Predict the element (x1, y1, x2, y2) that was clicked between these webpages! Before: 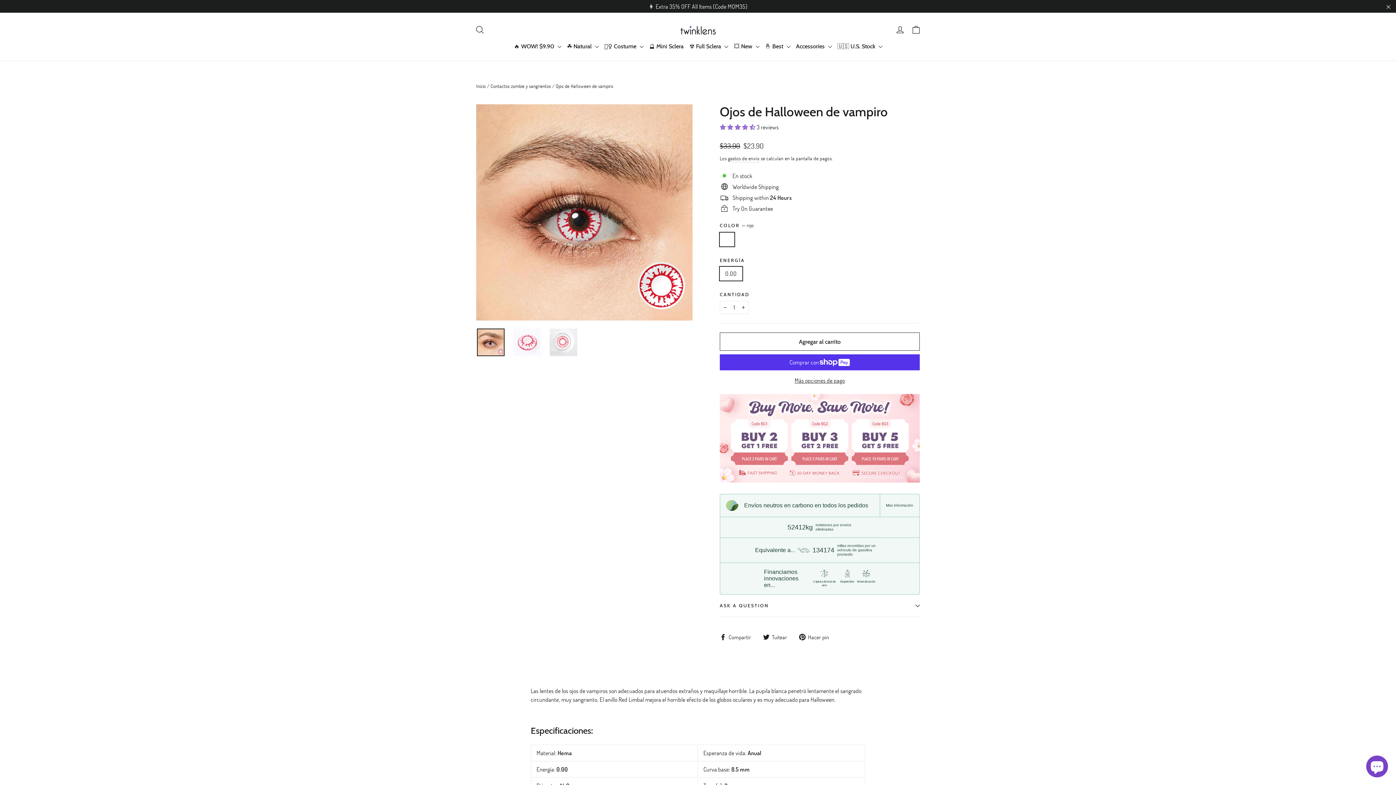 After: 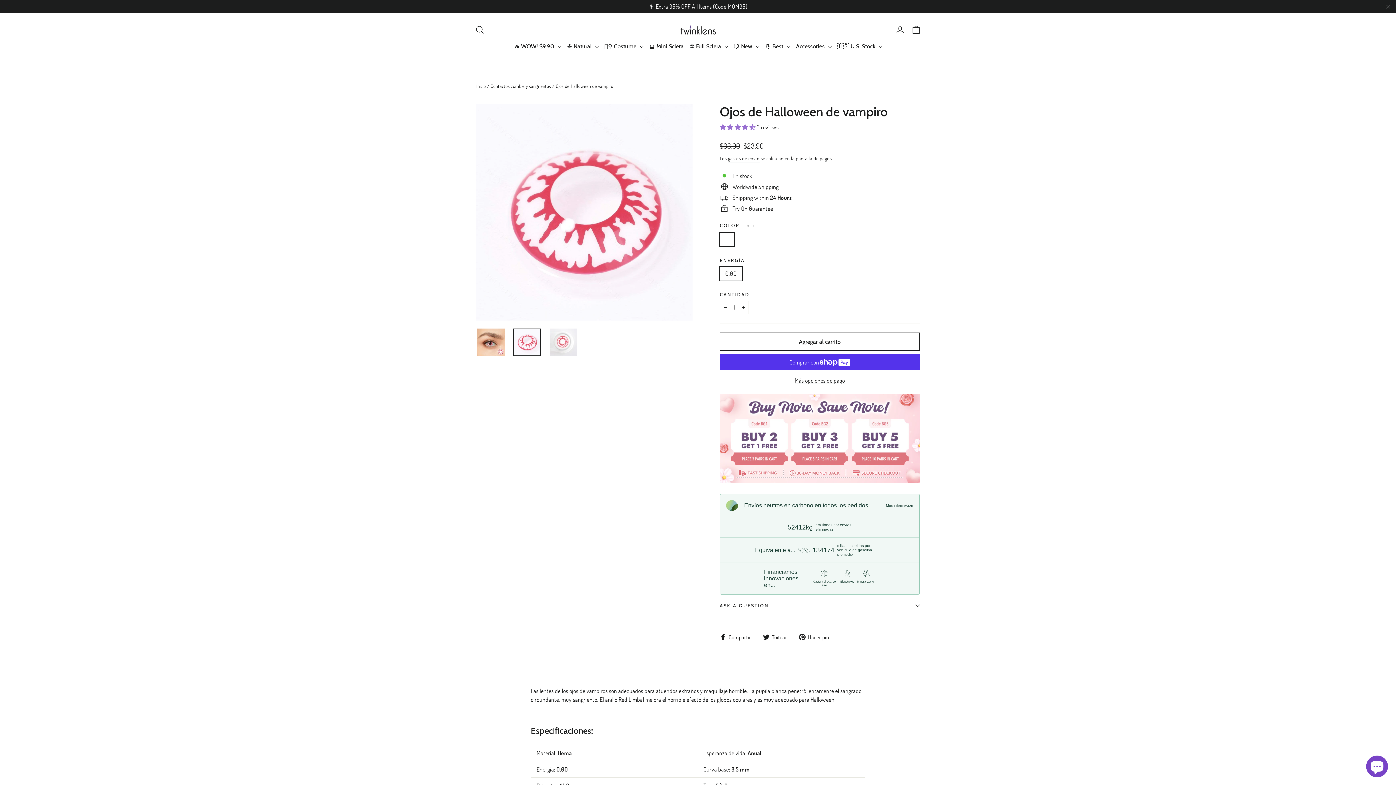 Action: bbox: (513, 328, 541, 356)